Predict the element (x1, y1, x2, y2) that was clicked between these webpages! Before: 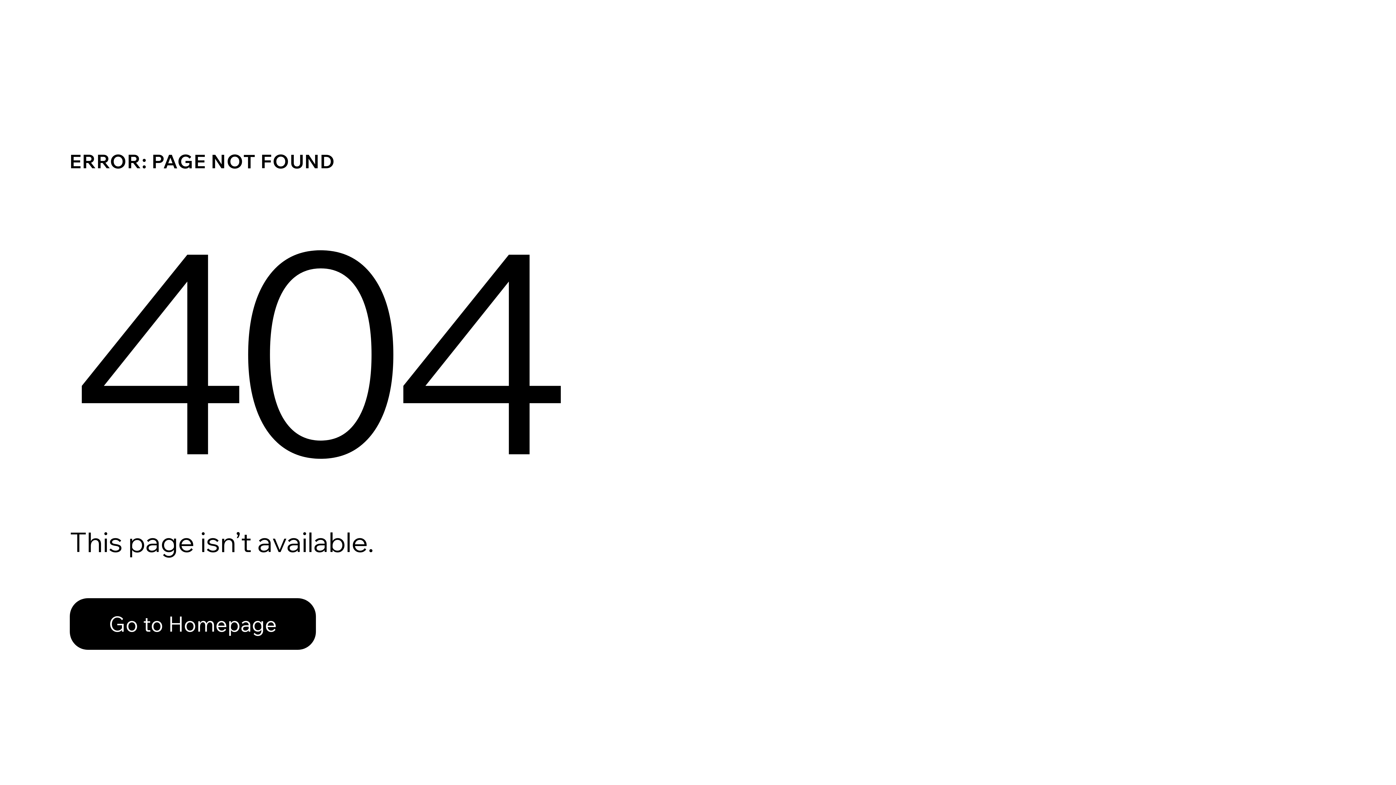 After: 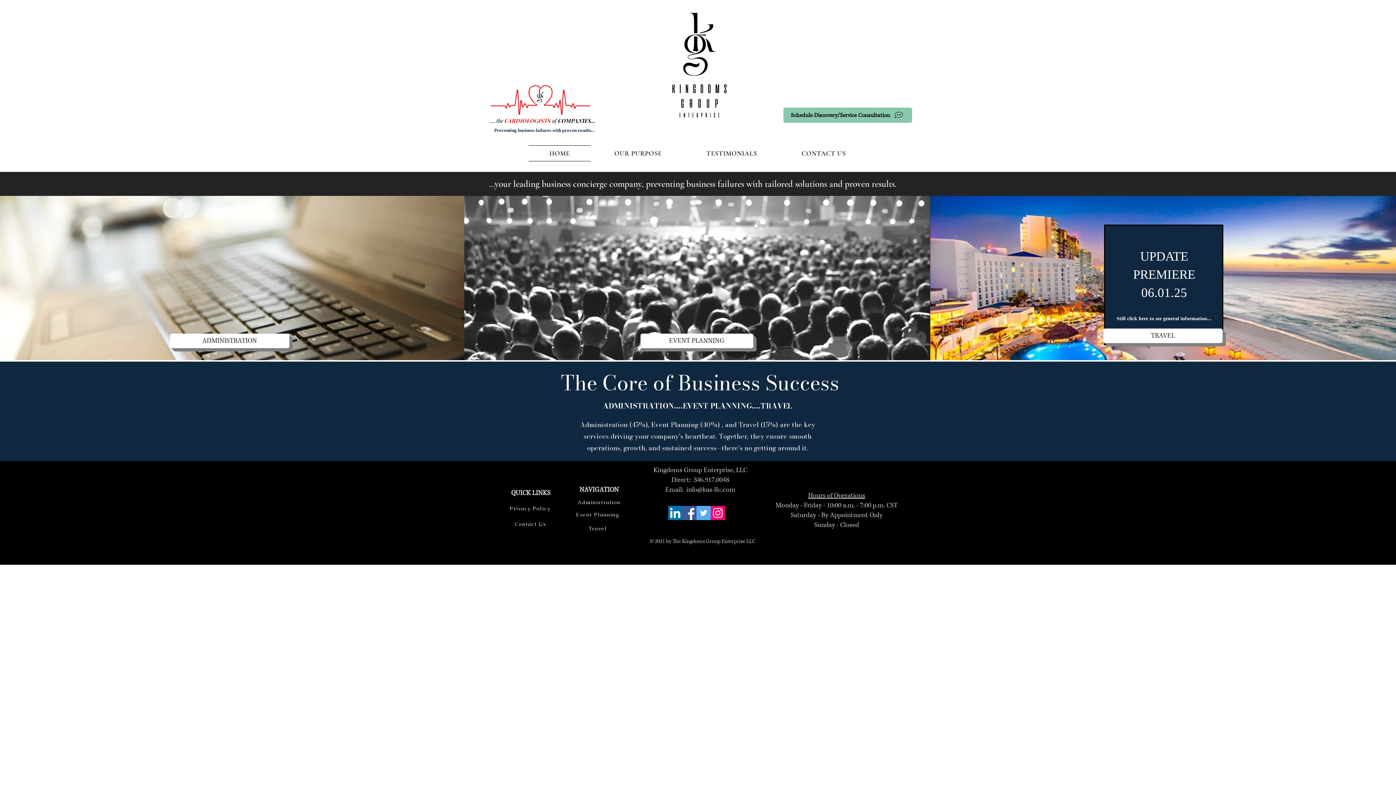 Action: label: Go to Homepage bbox: (69, 582, 768, 659)